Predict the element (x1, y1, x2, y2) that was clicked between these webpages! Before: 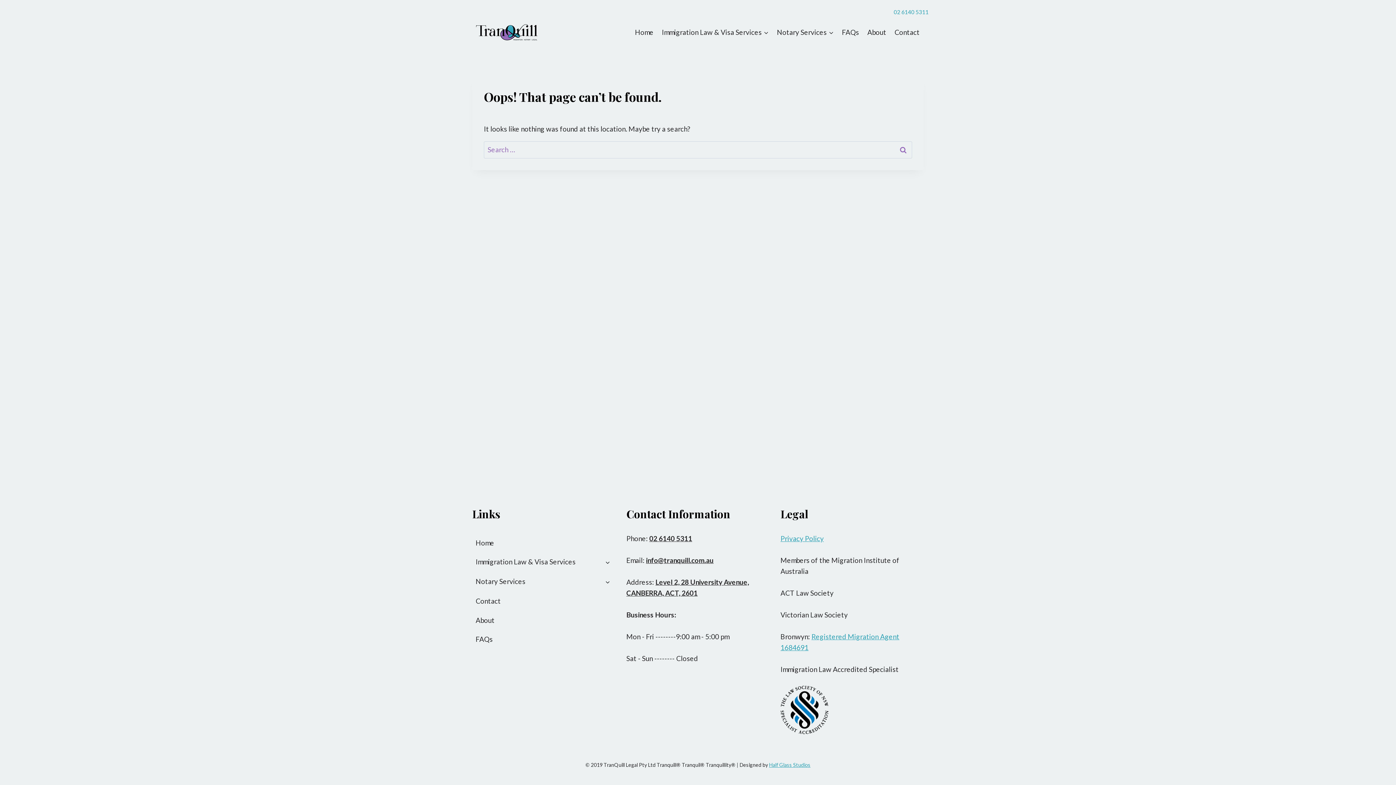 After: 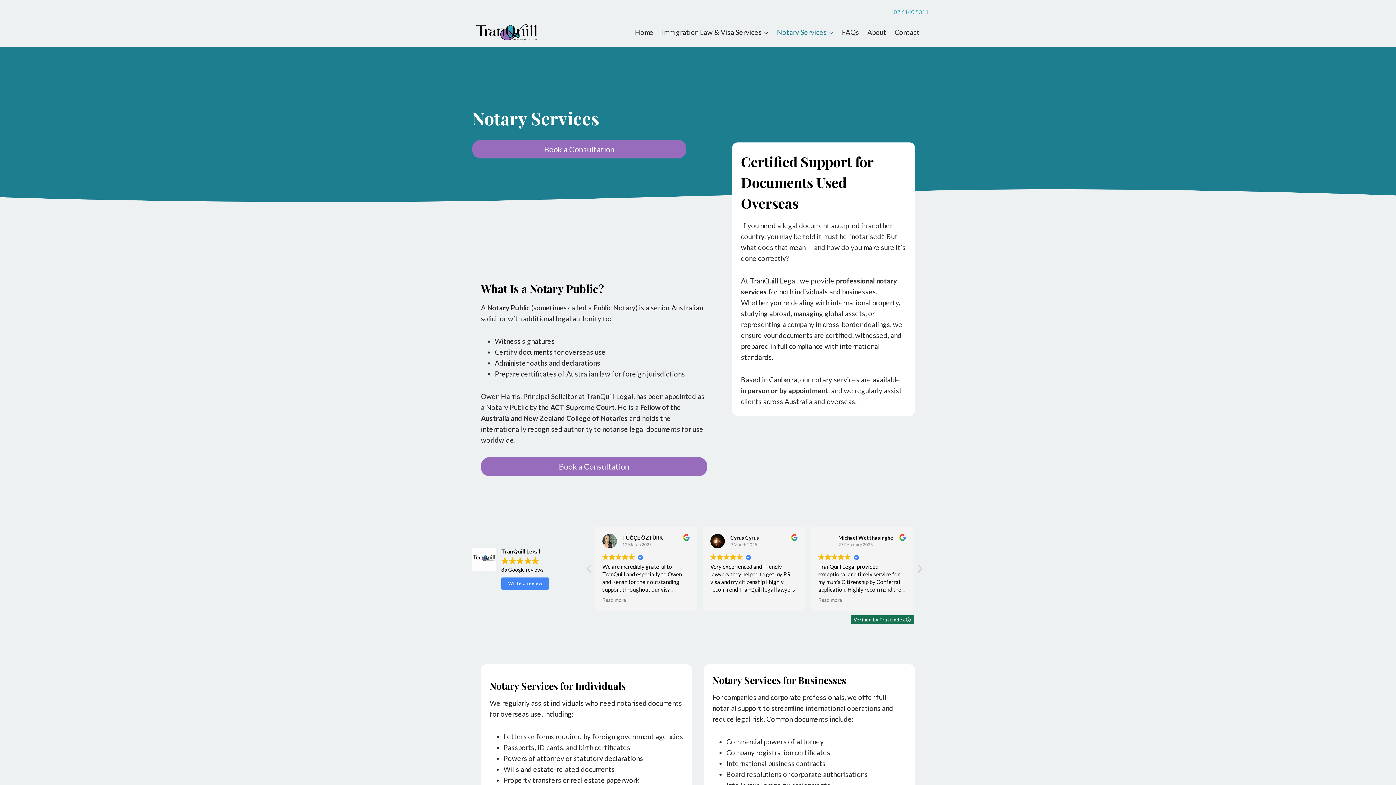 Action: bbox: (472, 572, 599, 591) label: Notary Services